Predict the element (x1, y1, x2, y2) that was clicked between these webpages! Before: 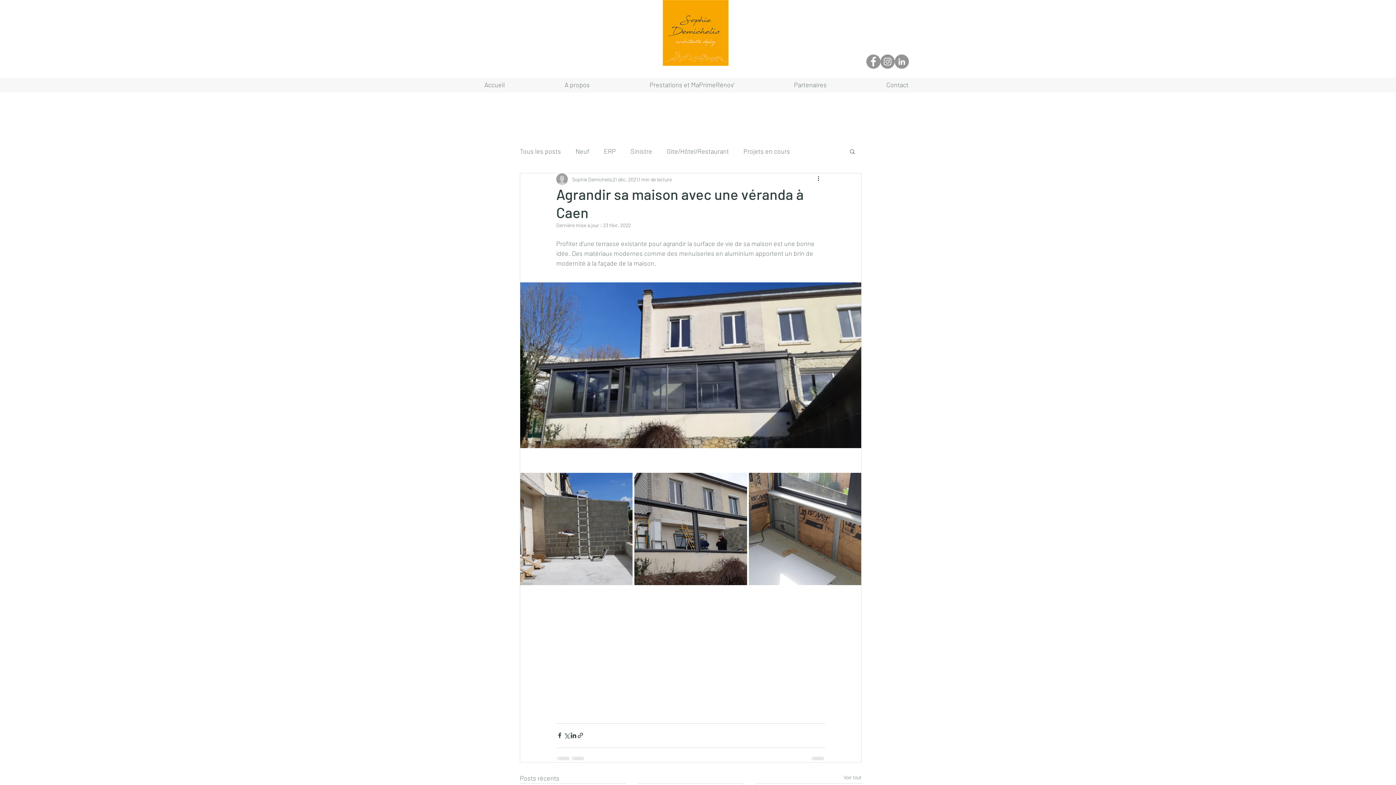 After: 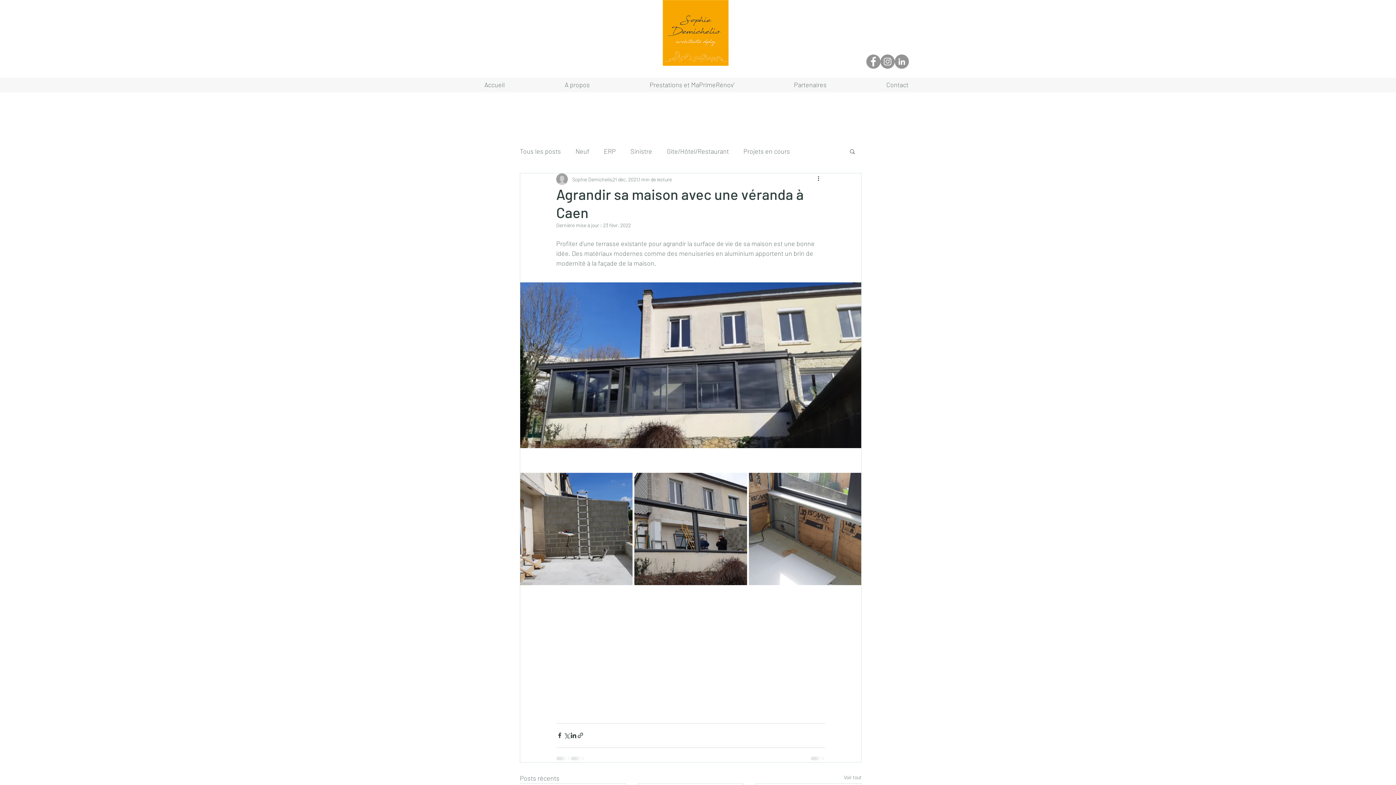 Action: label: Prestations et MaPrimeRénov' bbox: (620, 79, 764, 90)